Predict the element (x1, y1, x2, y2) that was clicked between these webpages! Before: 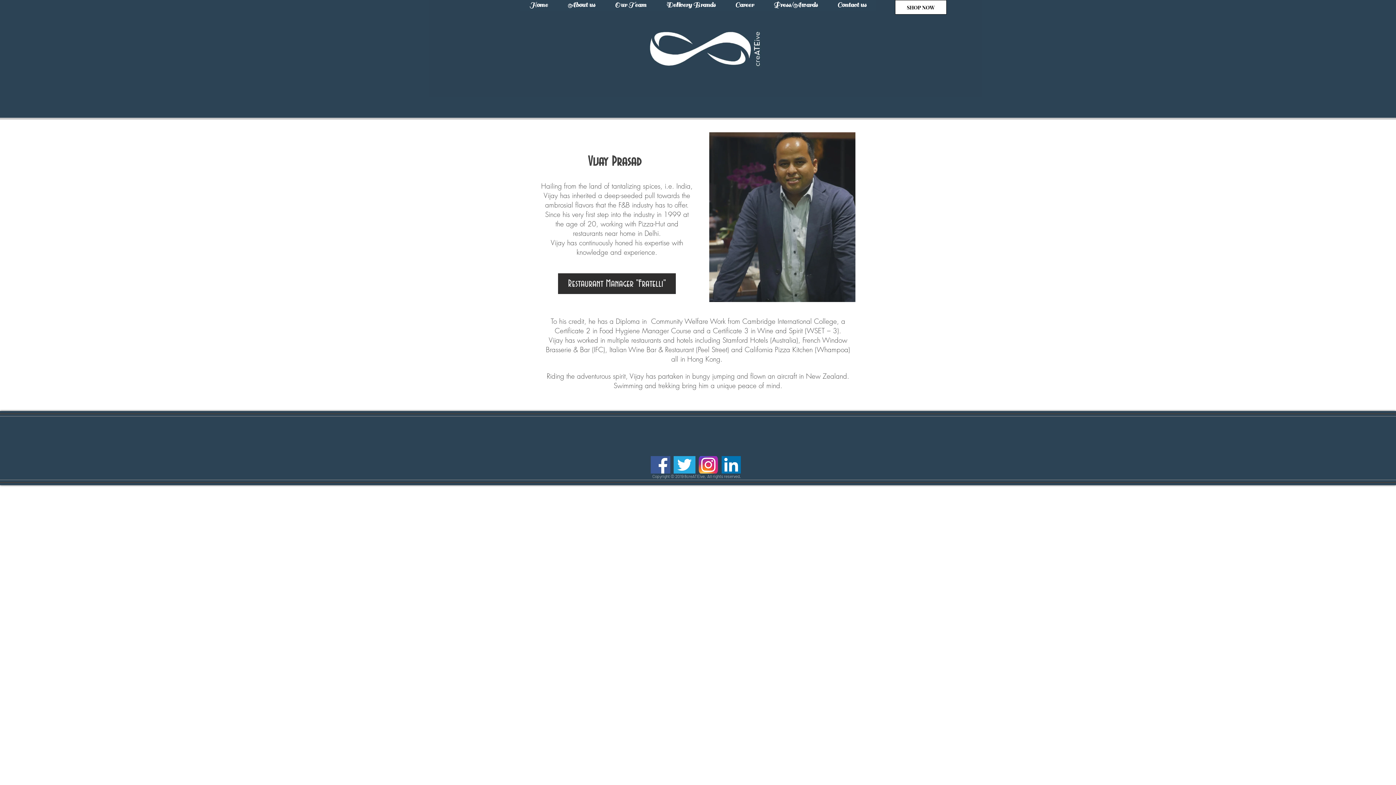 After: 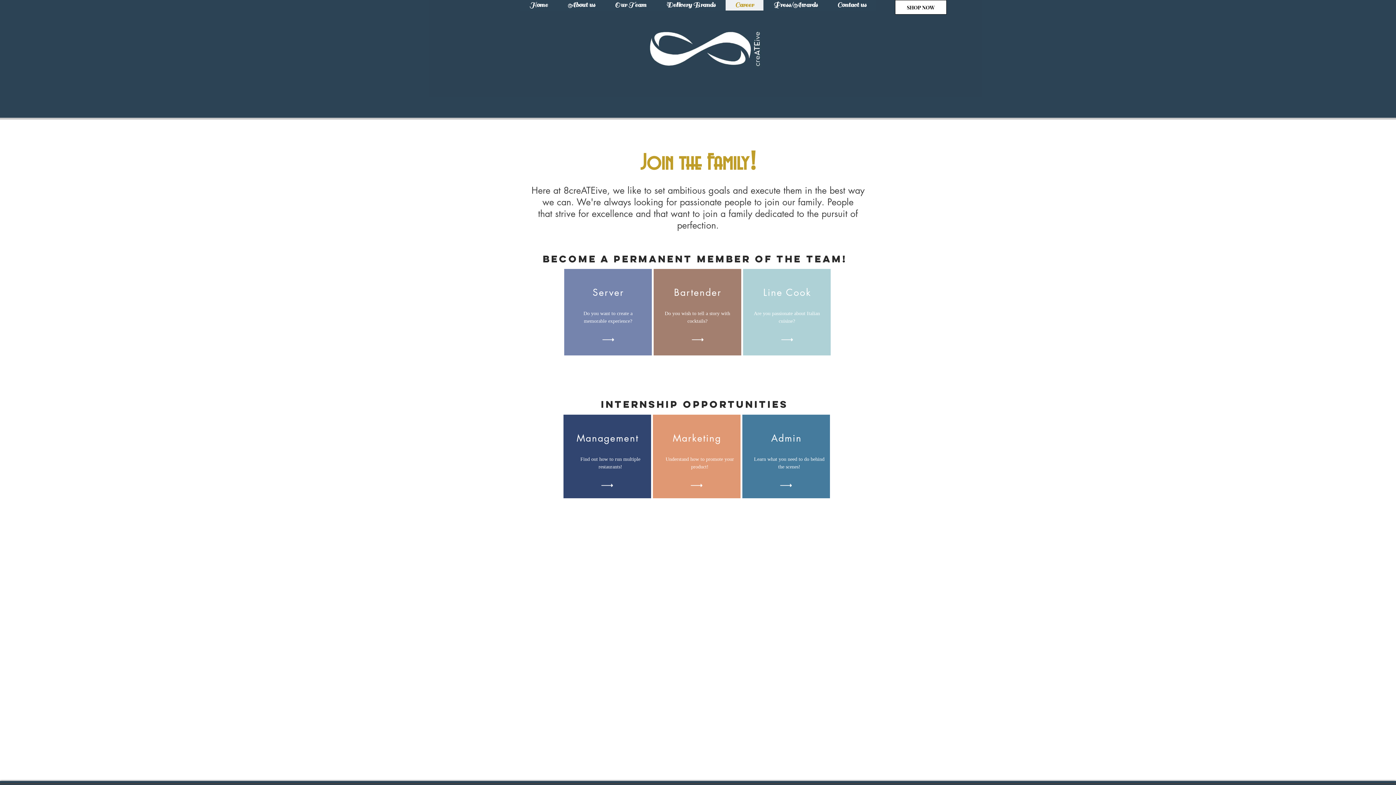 Action: bbox: (725, 0, 763, 10) label: Career